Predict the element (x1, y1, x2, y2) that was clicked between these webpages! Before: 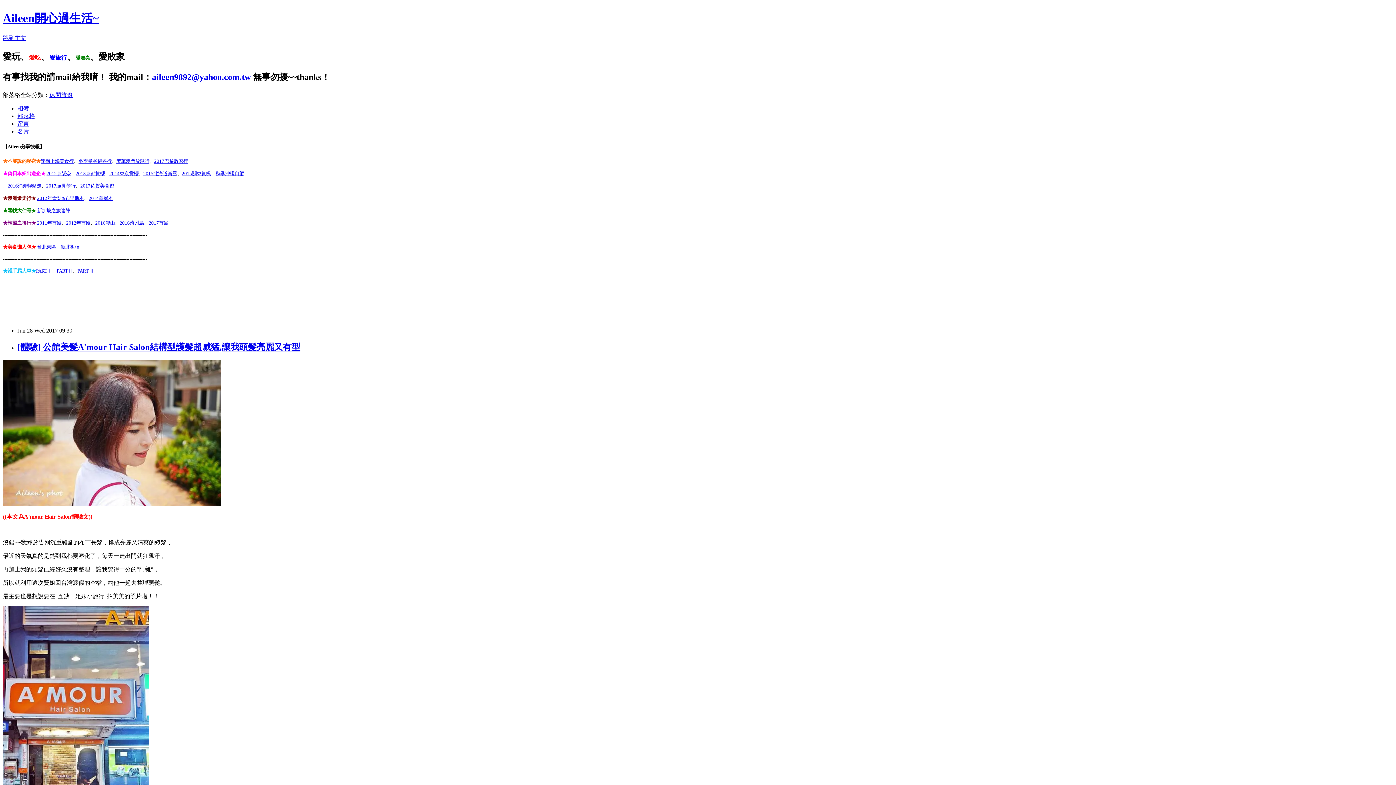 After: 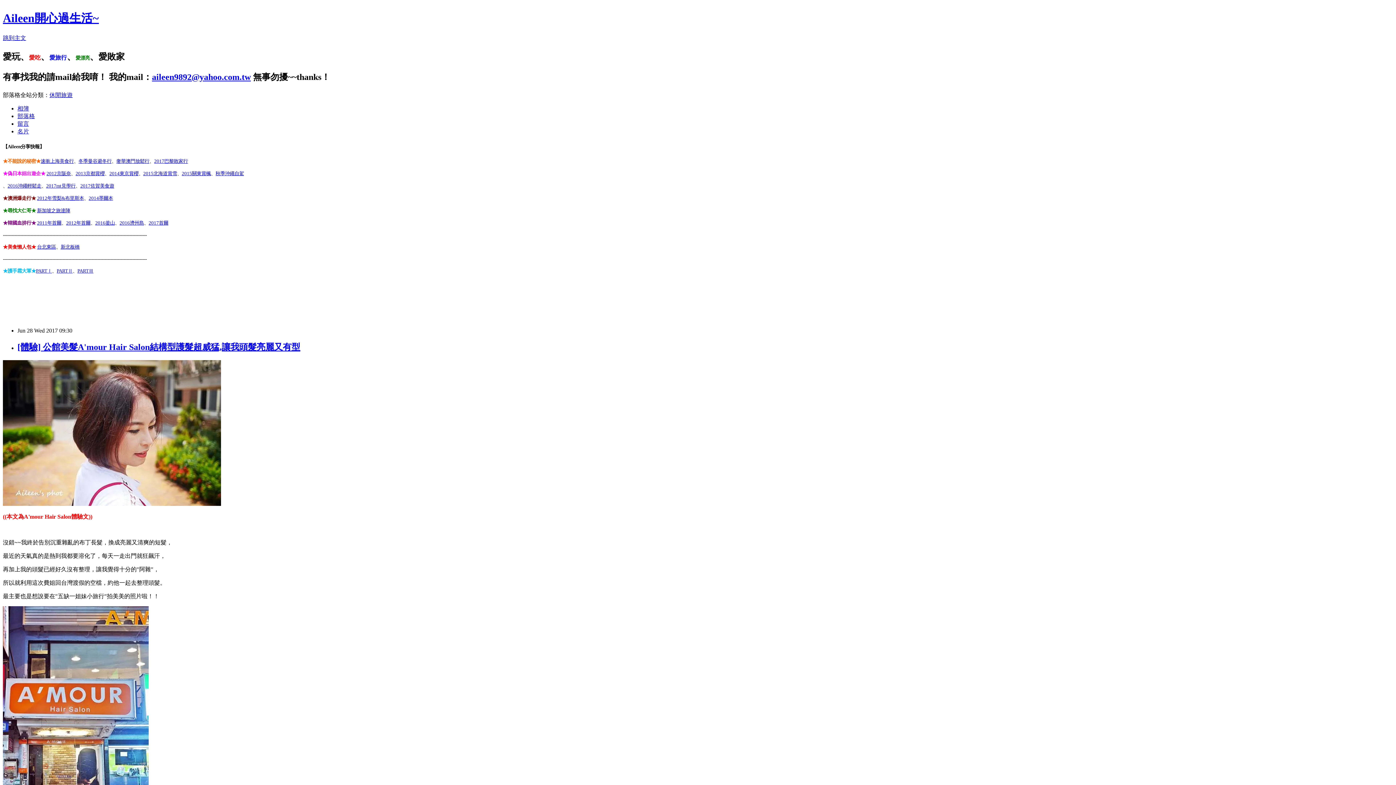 Action: bbox: (17, 342, 300, 352) label: [體驗] 公館美髮A'mour Hair Salon結構型護髮超威猛,讓我頭髮亮麗又有型